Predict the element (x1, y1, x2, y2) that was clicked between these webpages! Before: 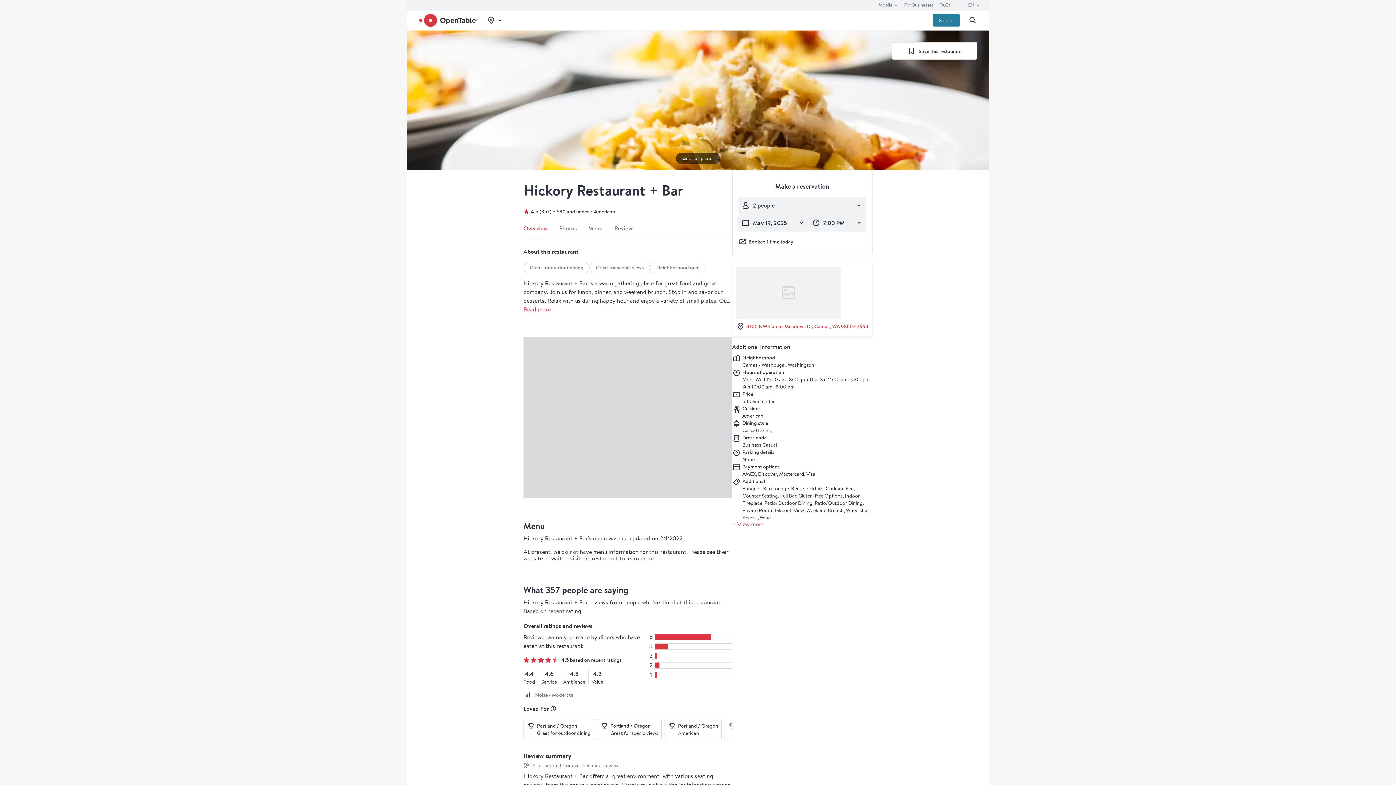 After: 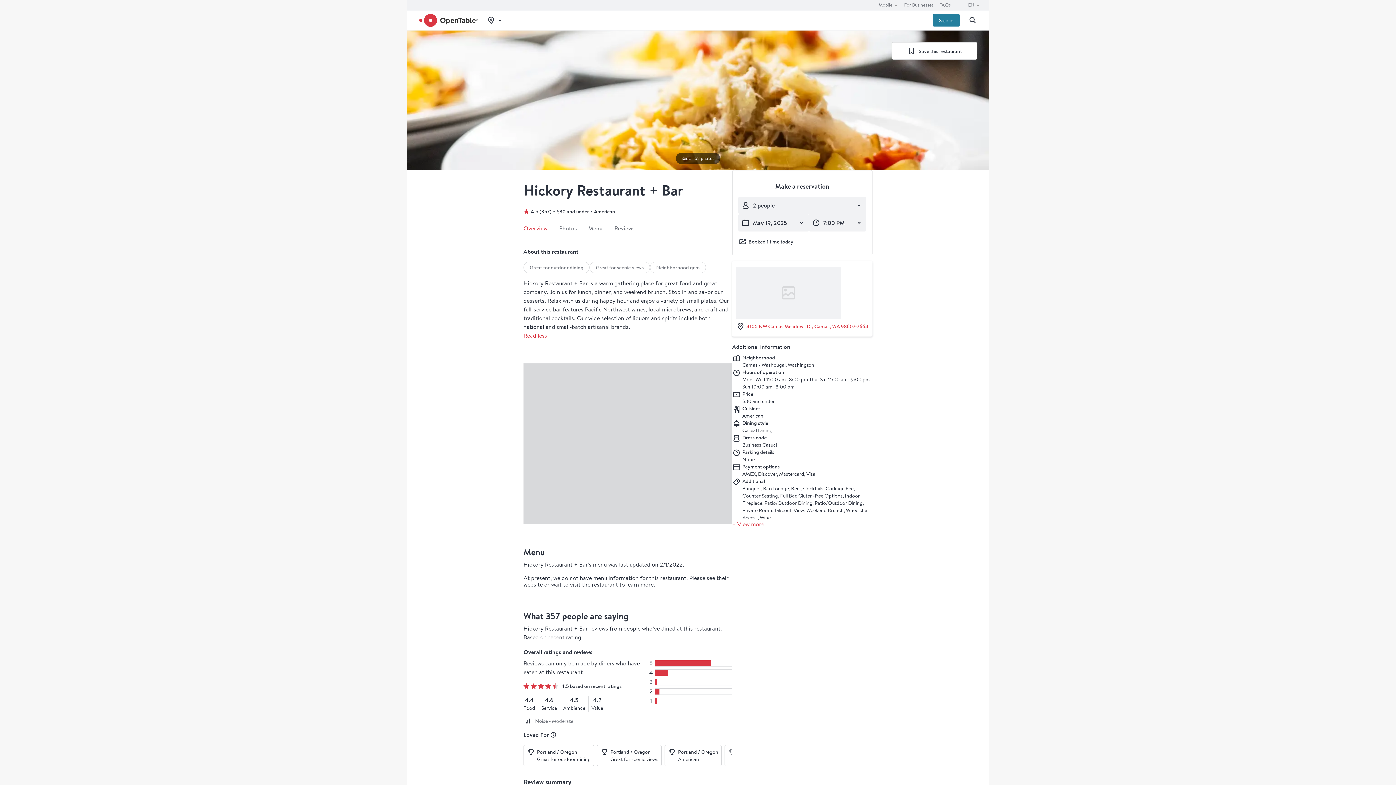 Action: label: Read more bbox: (523, 306, 550, 313)